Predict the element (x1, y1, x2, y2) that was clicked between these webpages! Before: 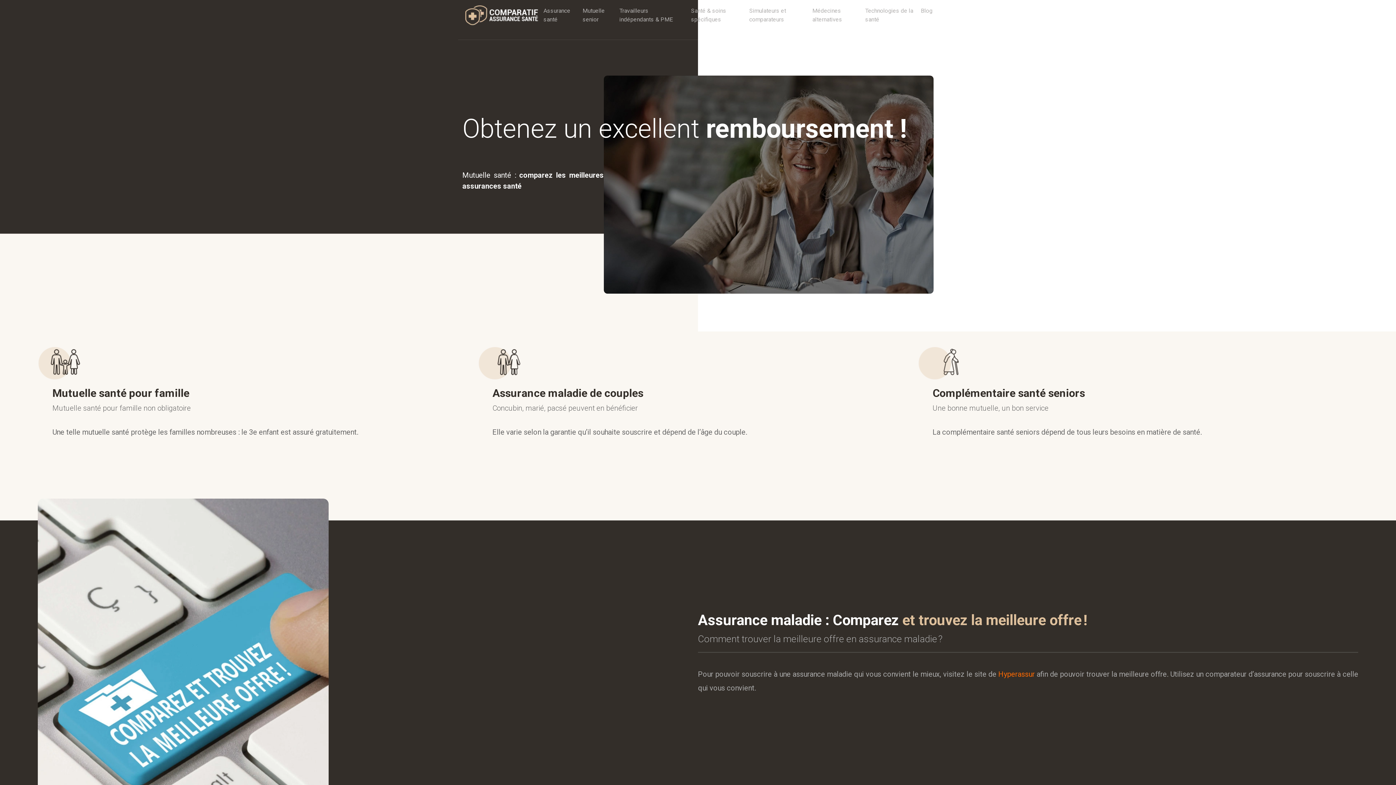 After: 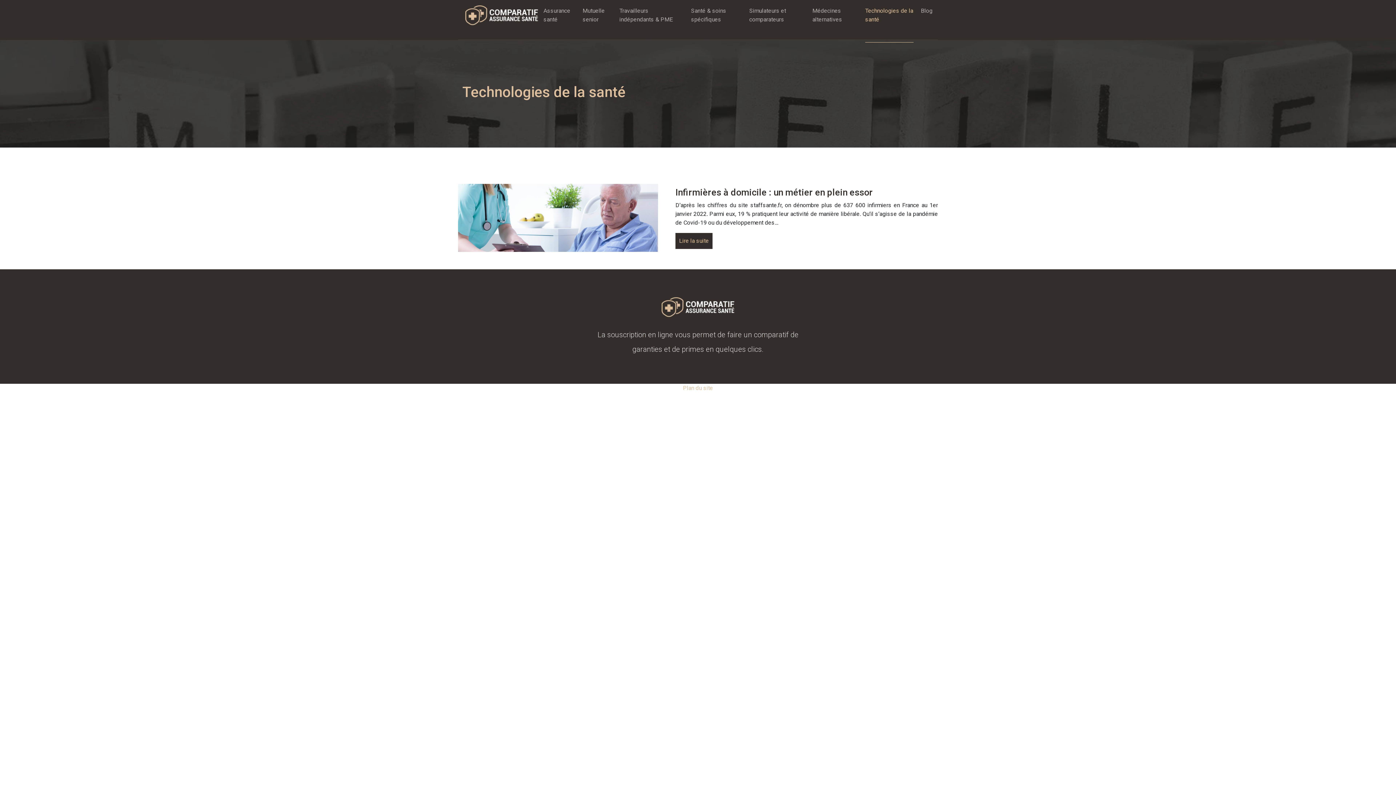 Action: bbox: (861, 2, 917, 28) label: Technologies de la santé